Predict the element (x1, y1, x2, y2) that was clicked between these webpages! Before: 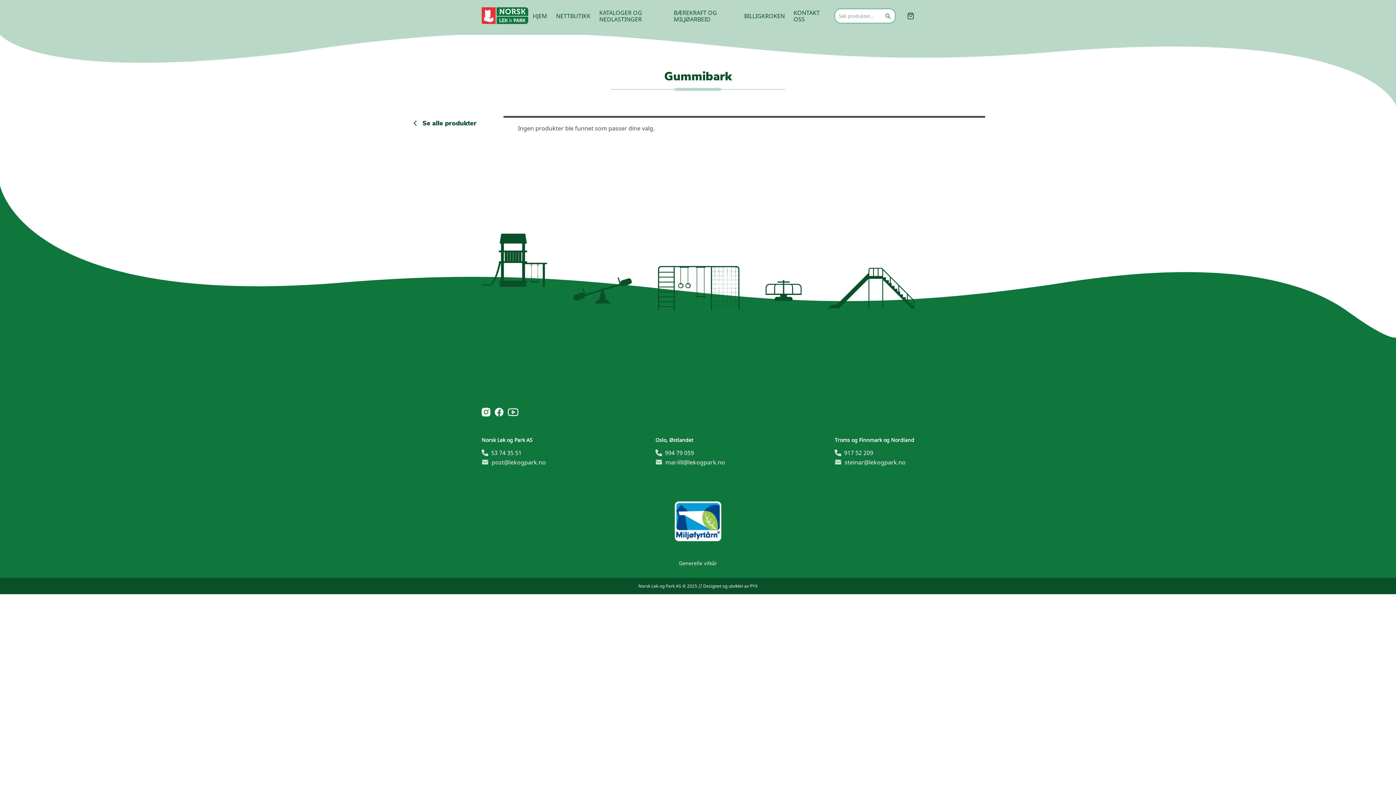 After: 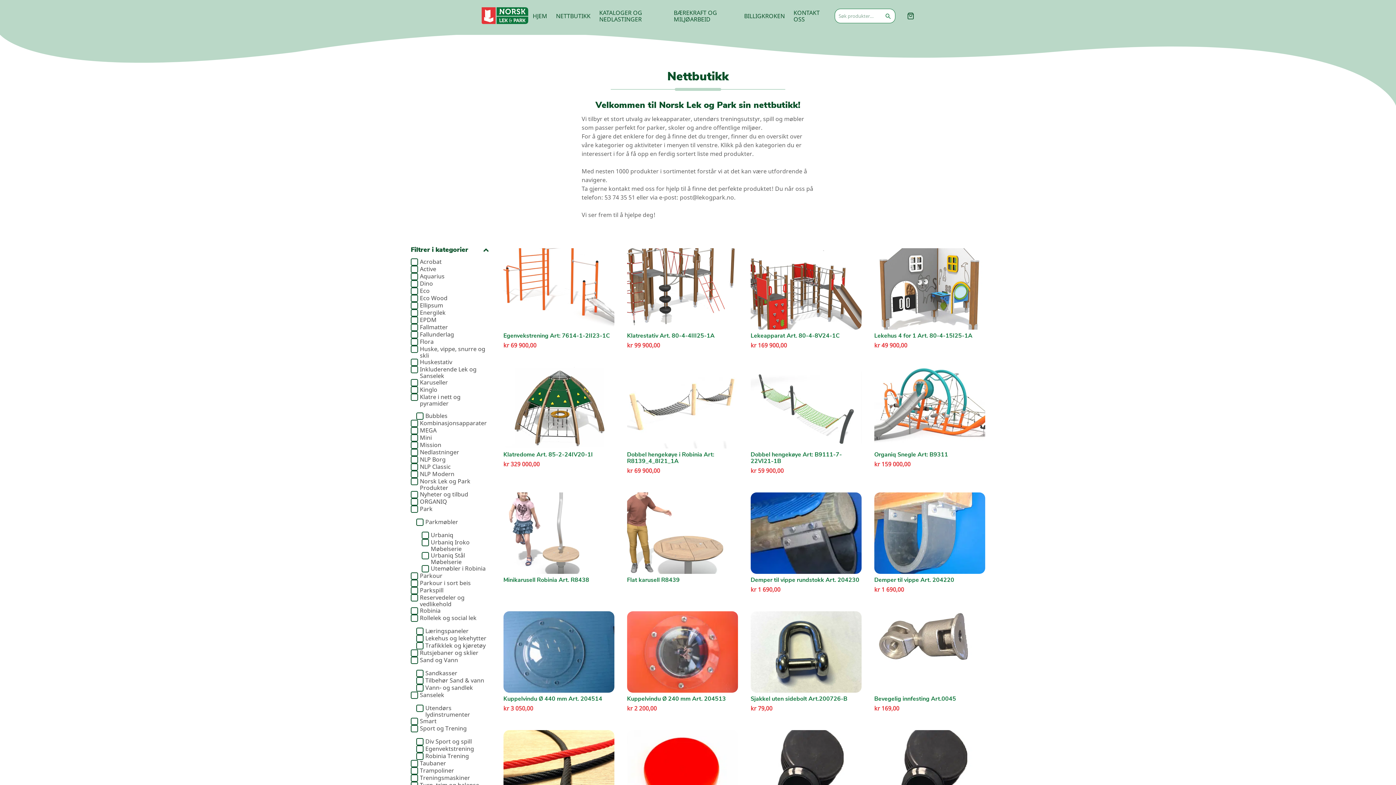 Action: bbox: (556, 12, 590, 20) label: NETTBUTIKK